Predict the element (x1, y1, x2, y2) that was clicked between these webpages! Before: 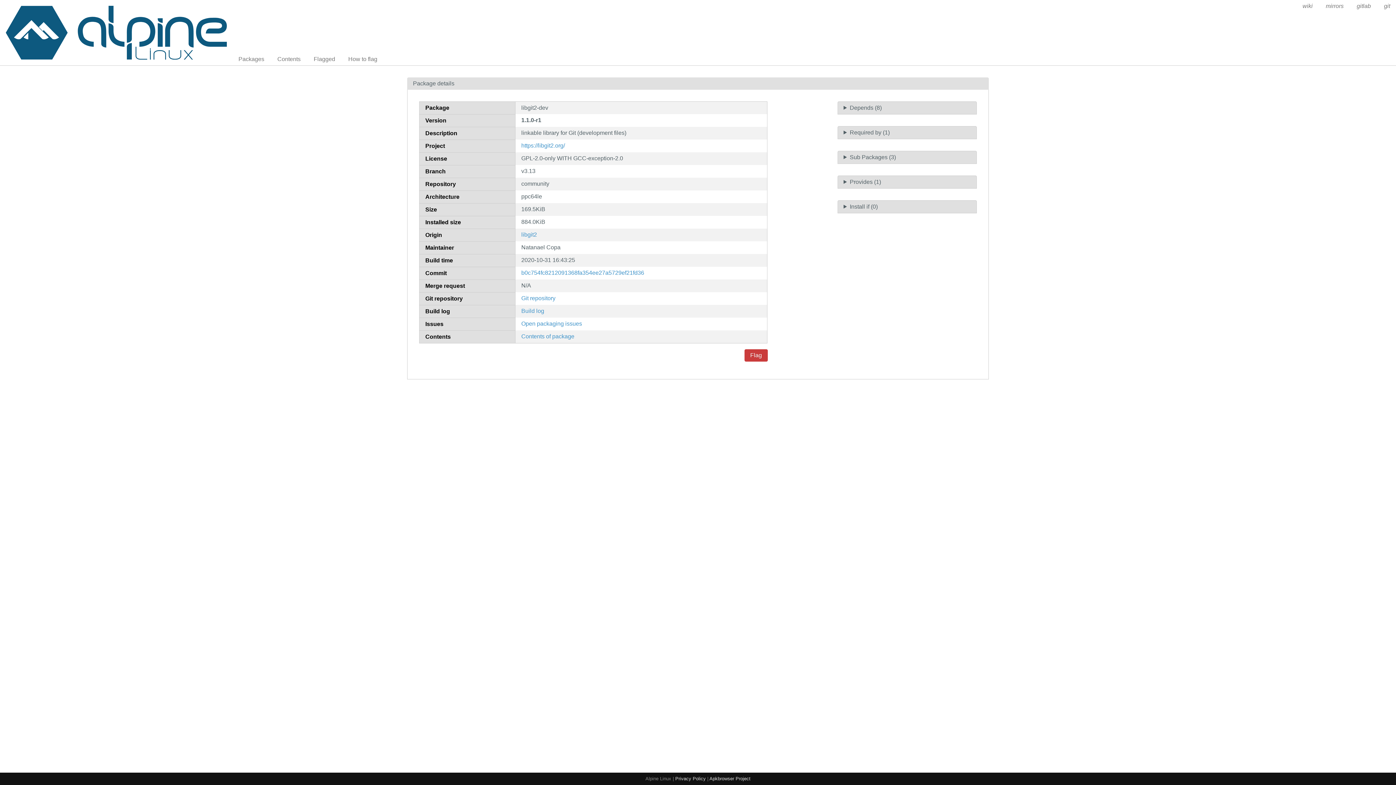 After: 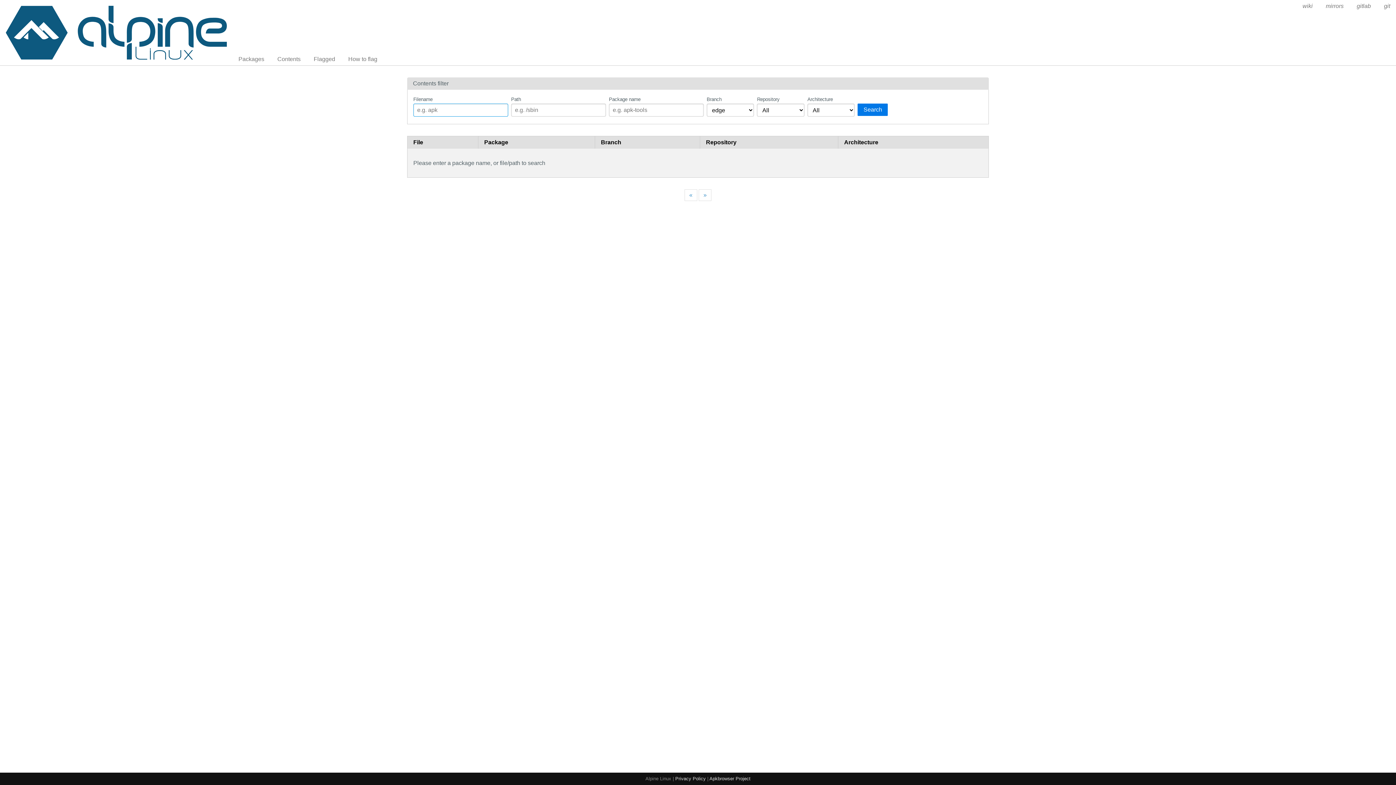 Action: bbox: (271, 53, 306, 65) label: Contents